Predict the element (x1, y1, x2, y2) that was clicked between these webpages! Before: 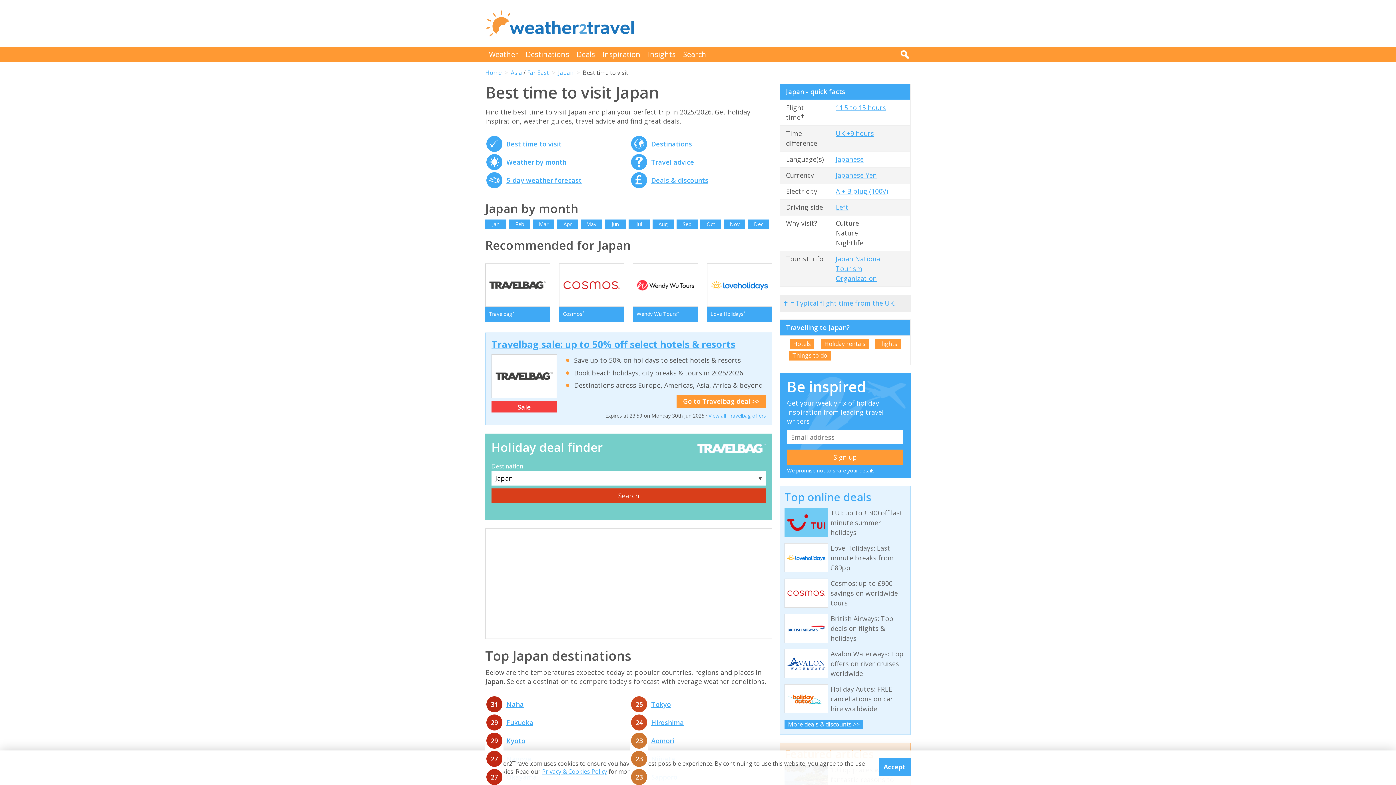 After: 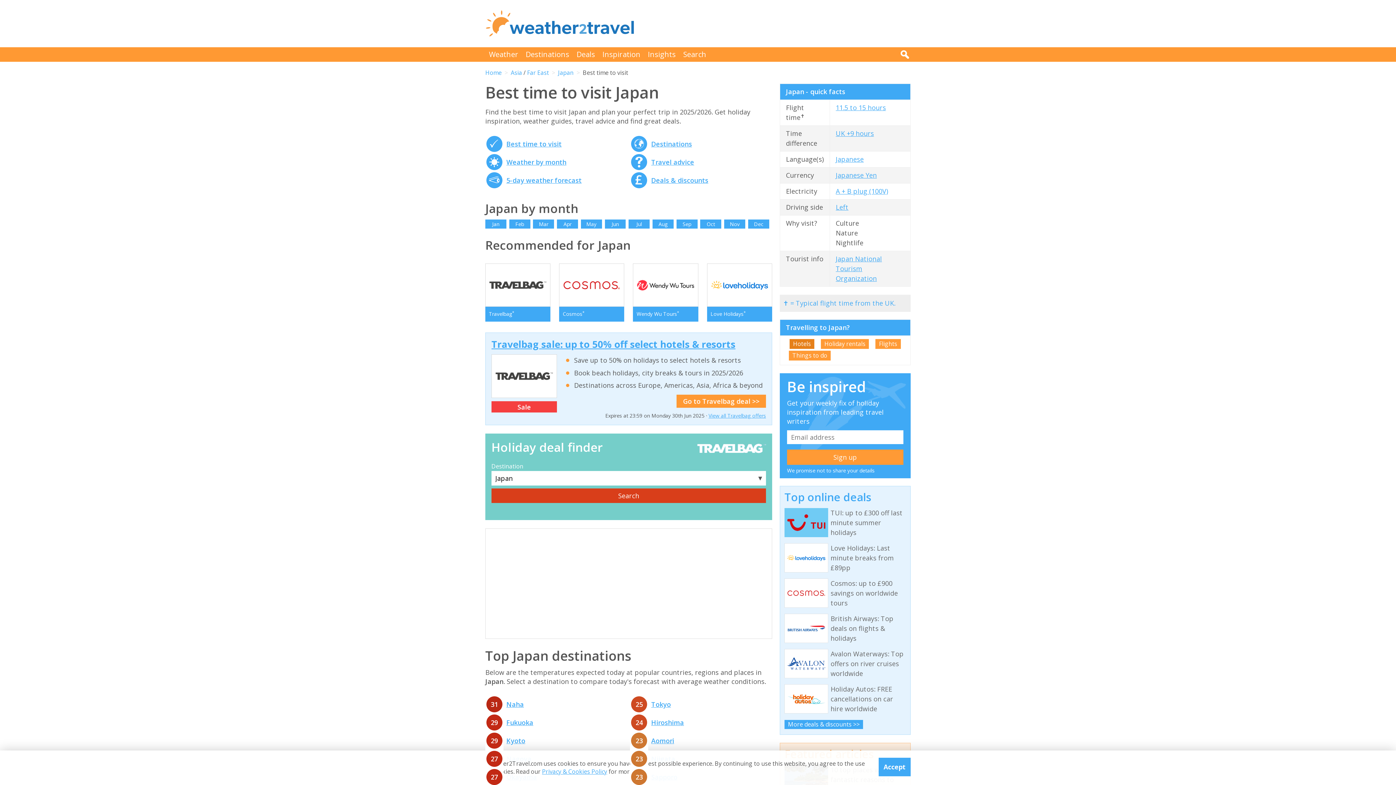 Action: label: Hotels bbox: (789, 339, 814, 349)